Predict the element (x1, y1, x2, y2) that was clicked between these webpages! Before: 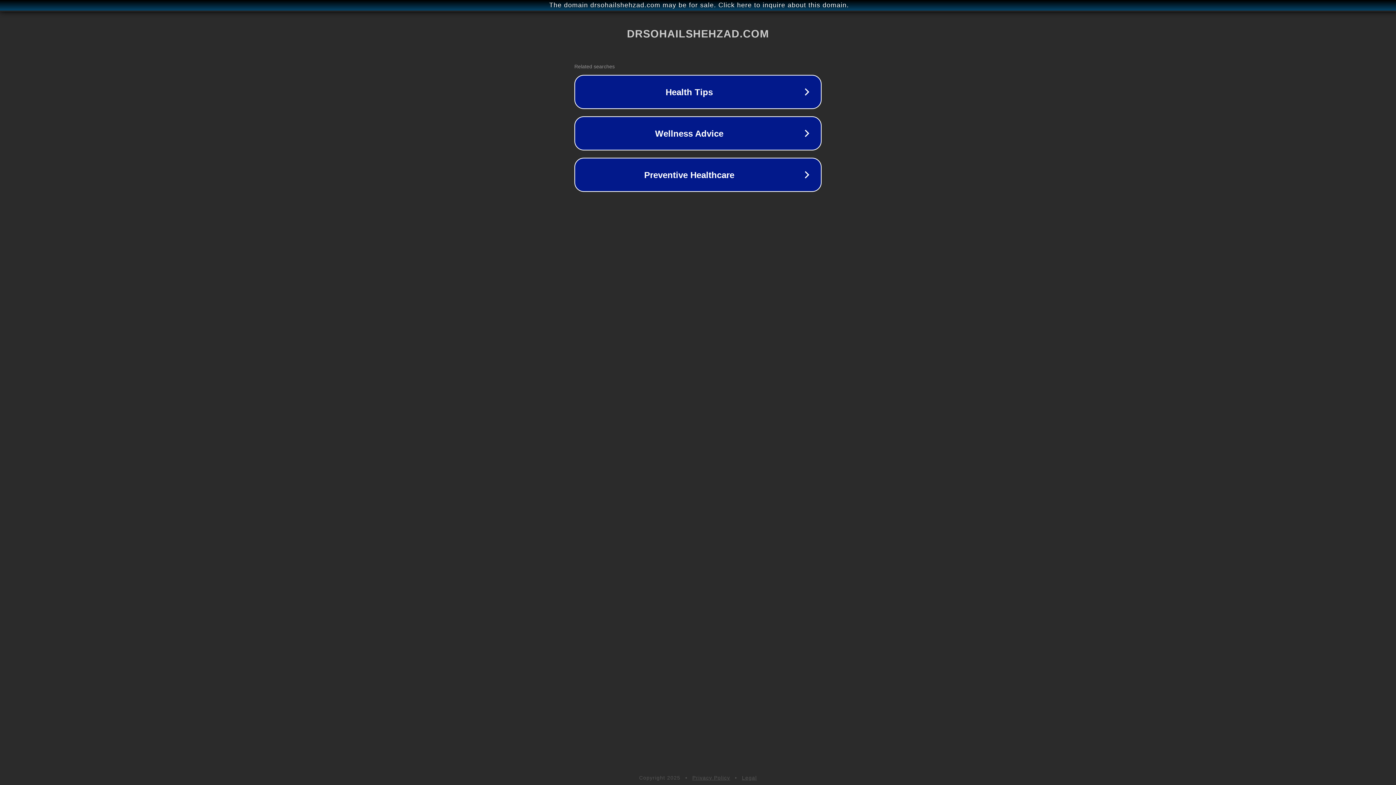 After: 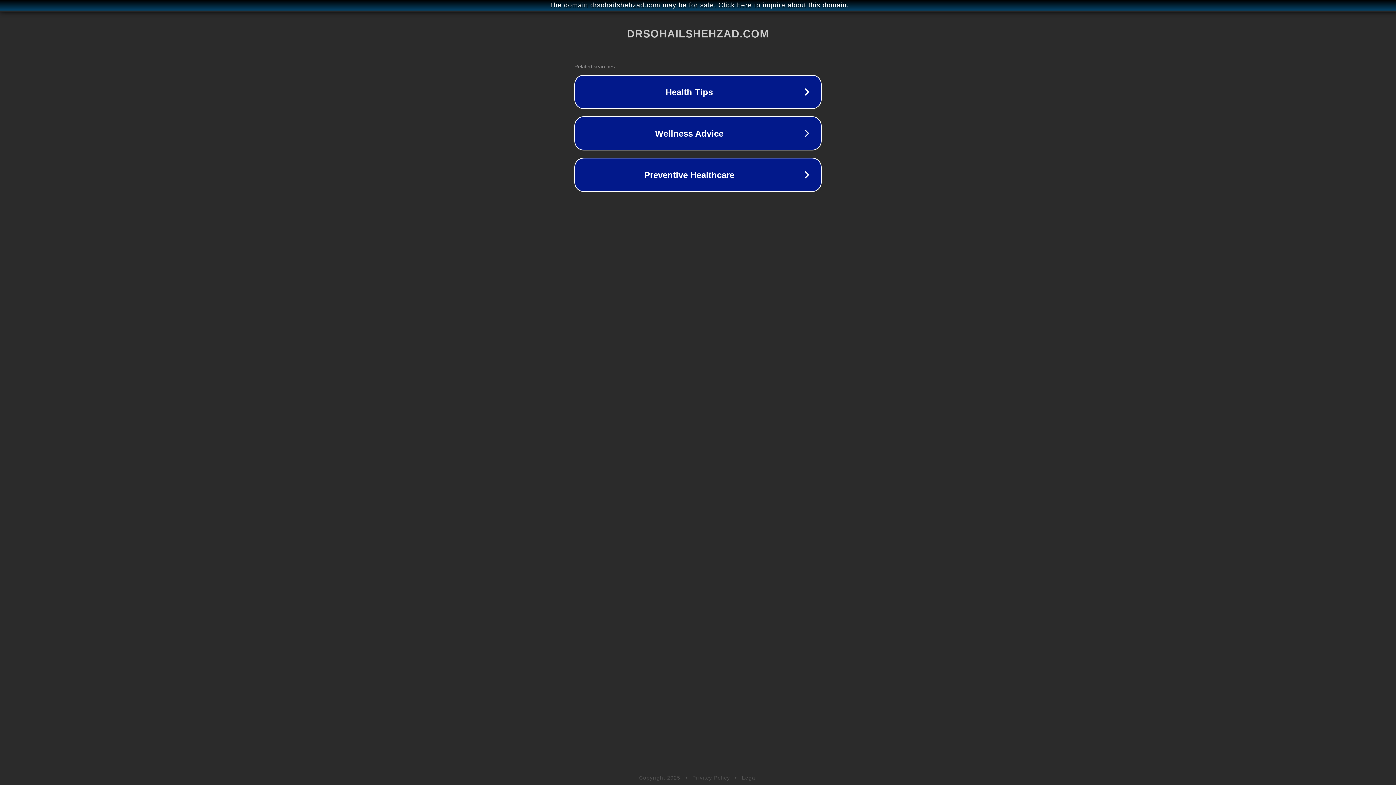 Action: label: Privacy Policy bbox: (692, 775, 730, 781)